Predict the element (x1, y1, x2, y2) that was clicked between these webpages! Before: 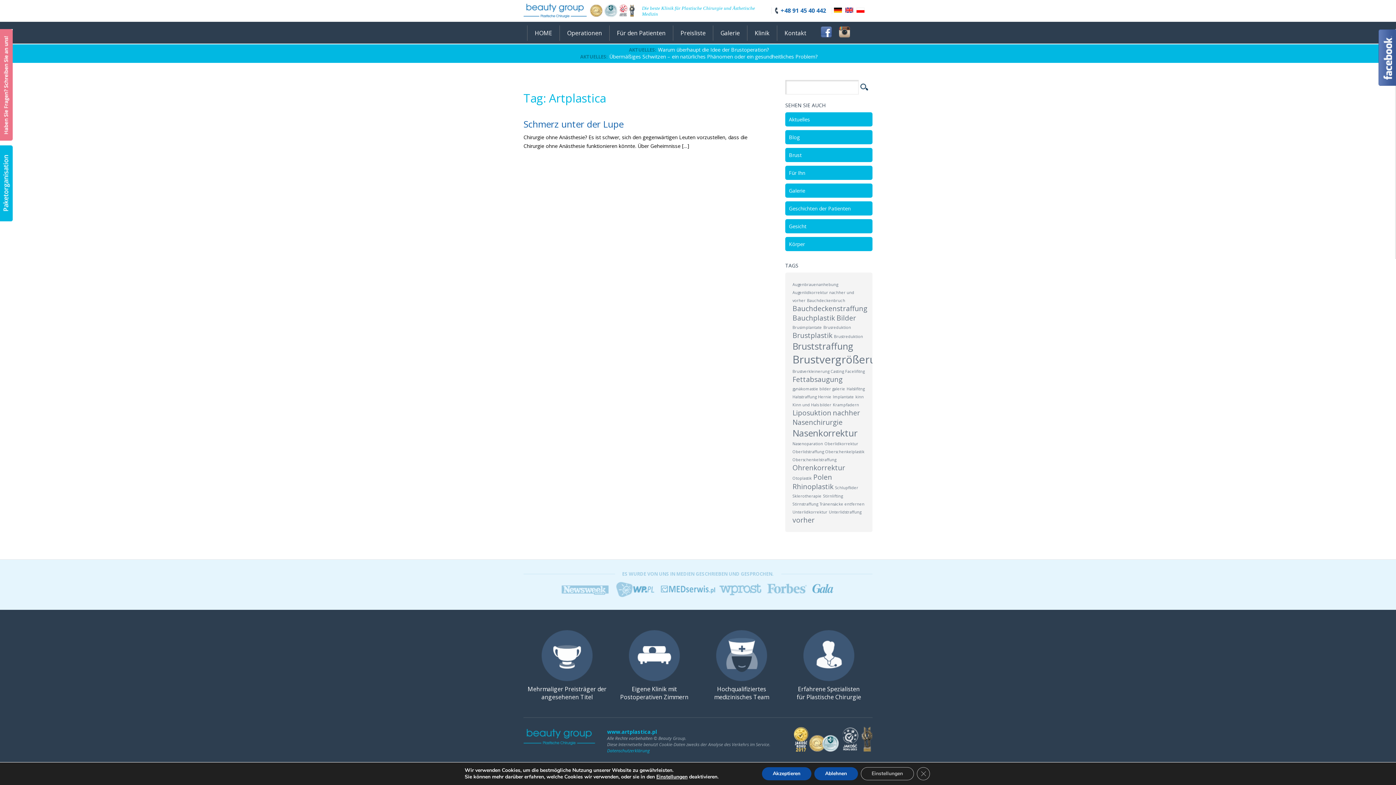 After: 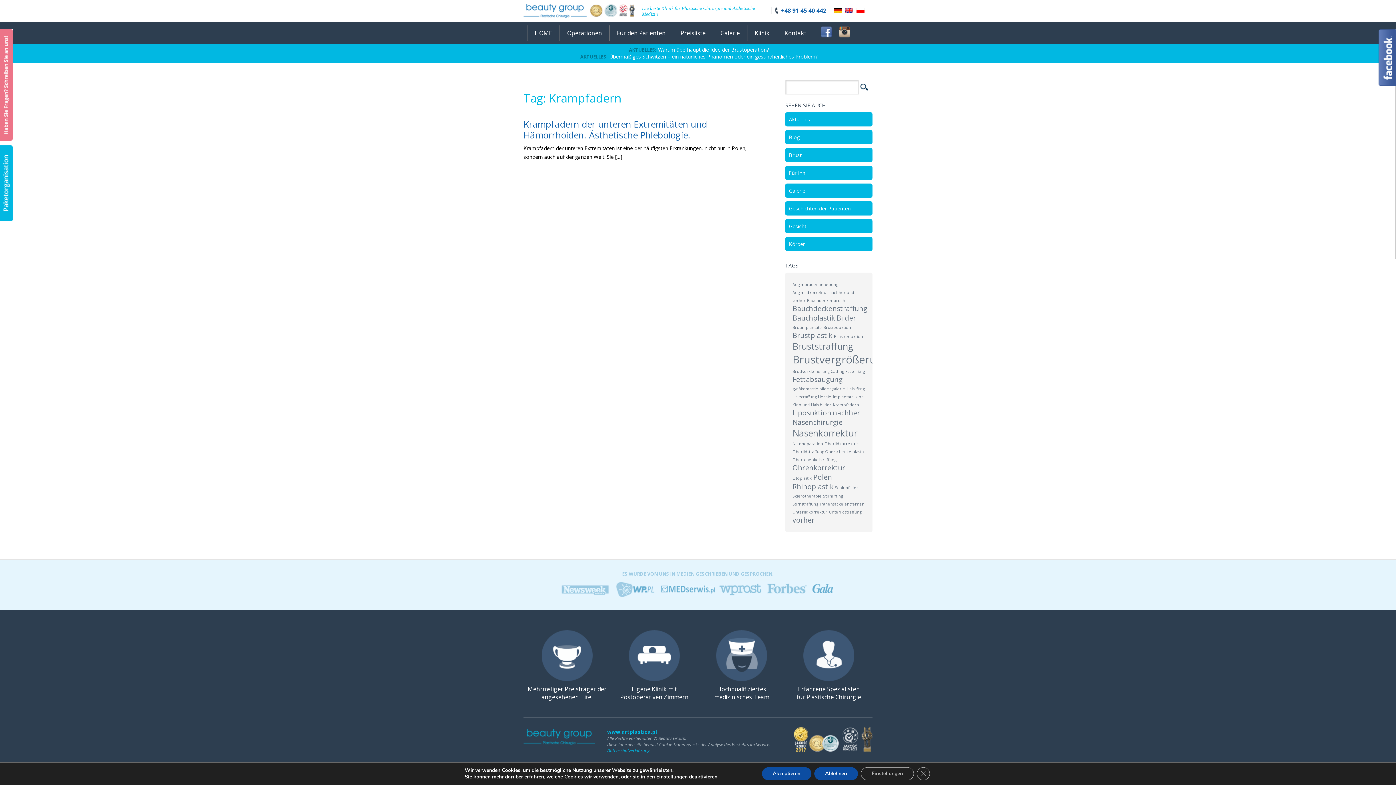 Action: bbox: (833, 402, 859, 407) label: Krampfadern (1 element)